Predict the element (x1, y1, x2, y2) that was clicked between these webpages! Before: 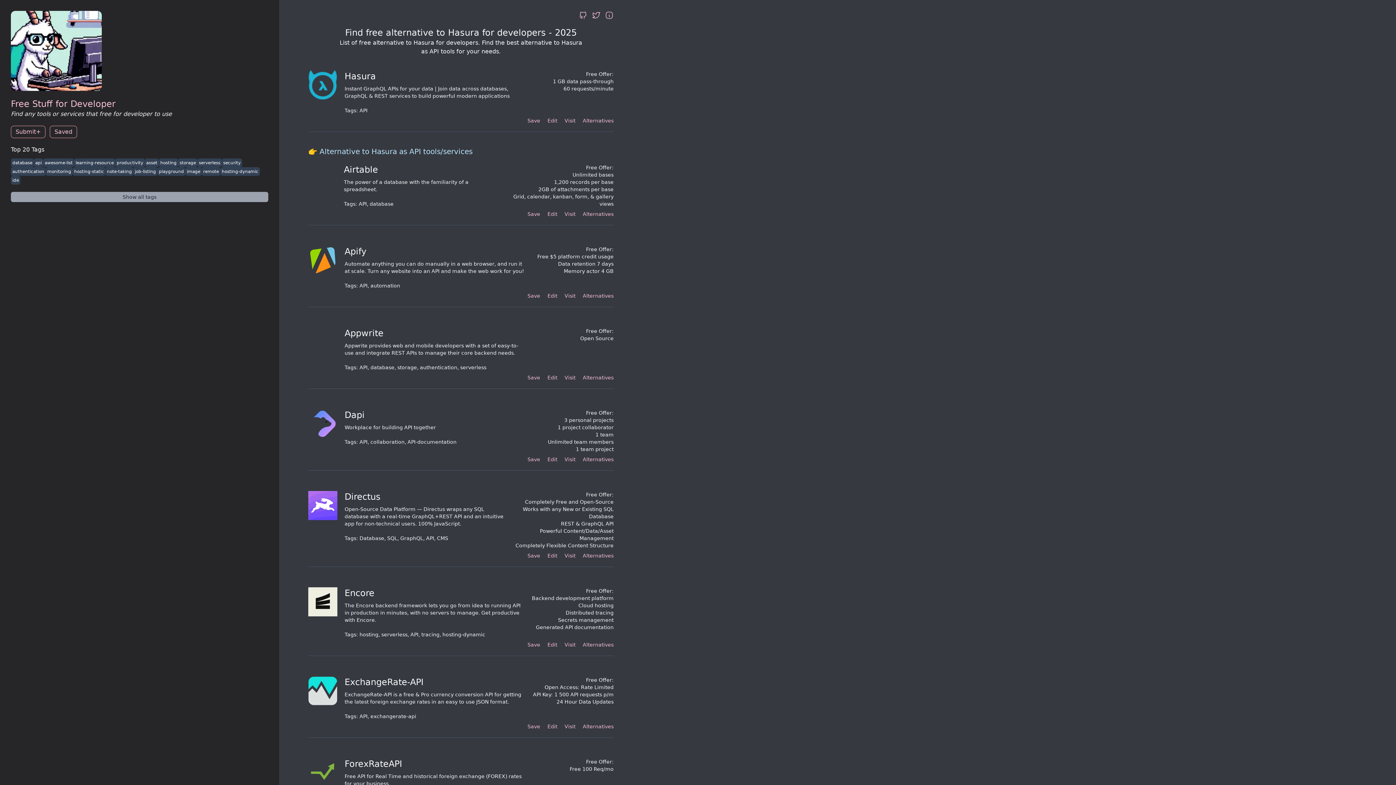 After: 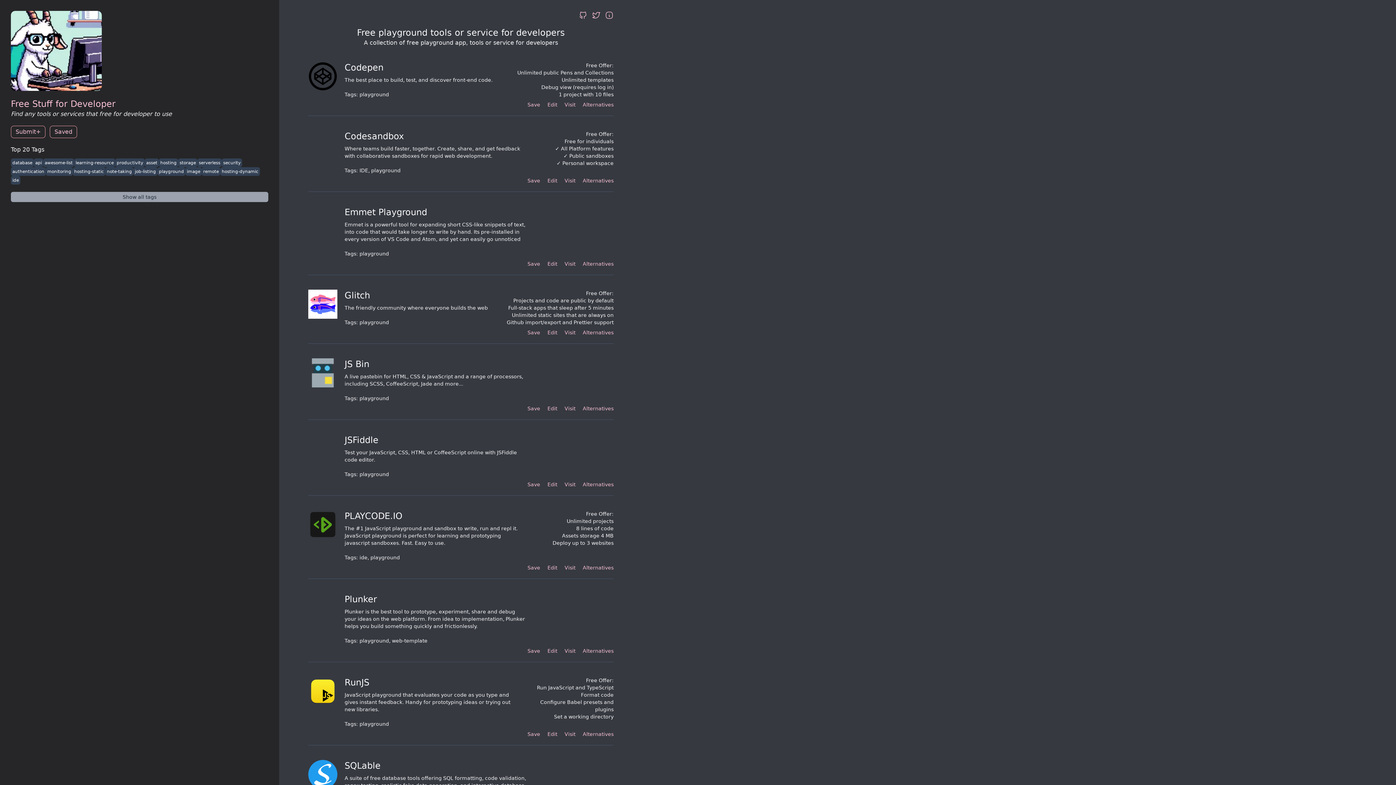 Action: label: playground bbox: (157, 167, 185, 176)